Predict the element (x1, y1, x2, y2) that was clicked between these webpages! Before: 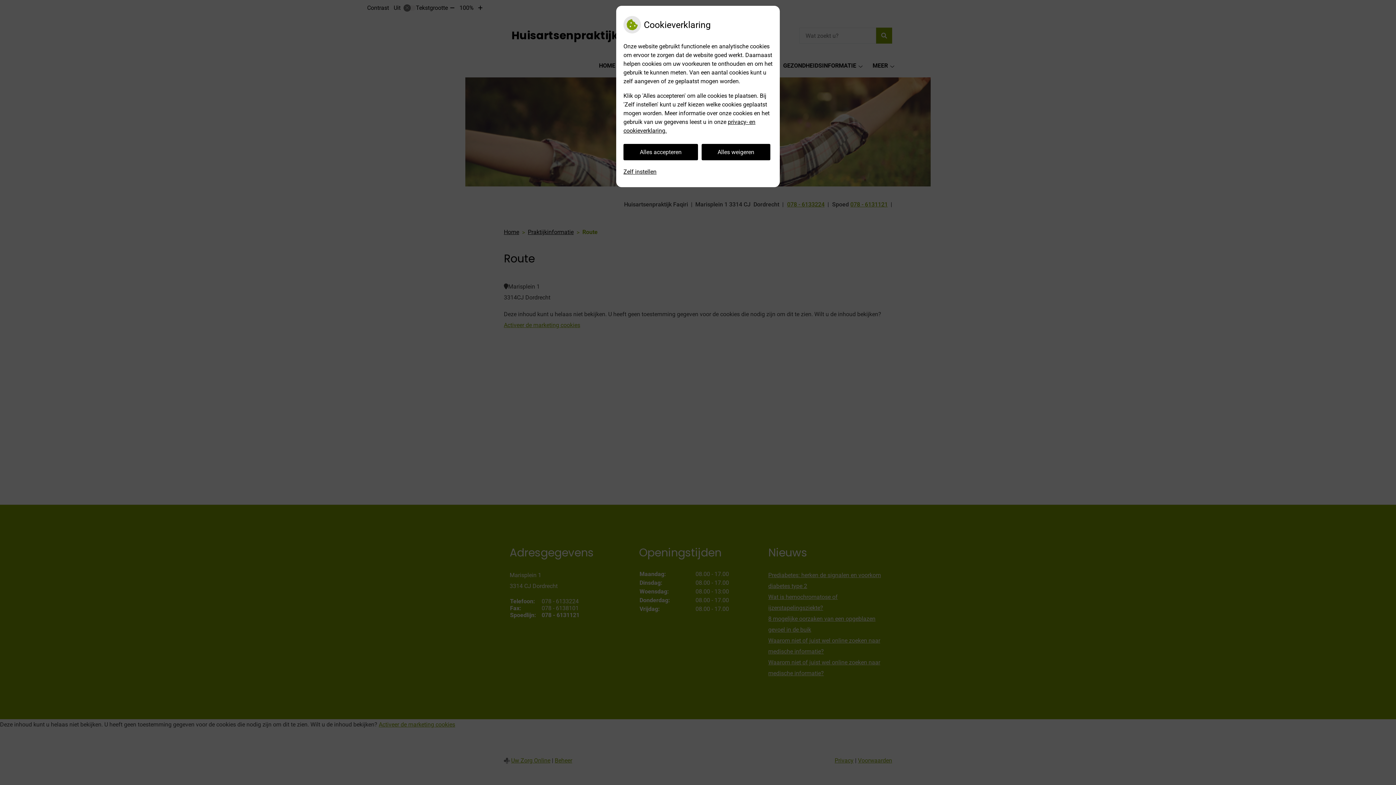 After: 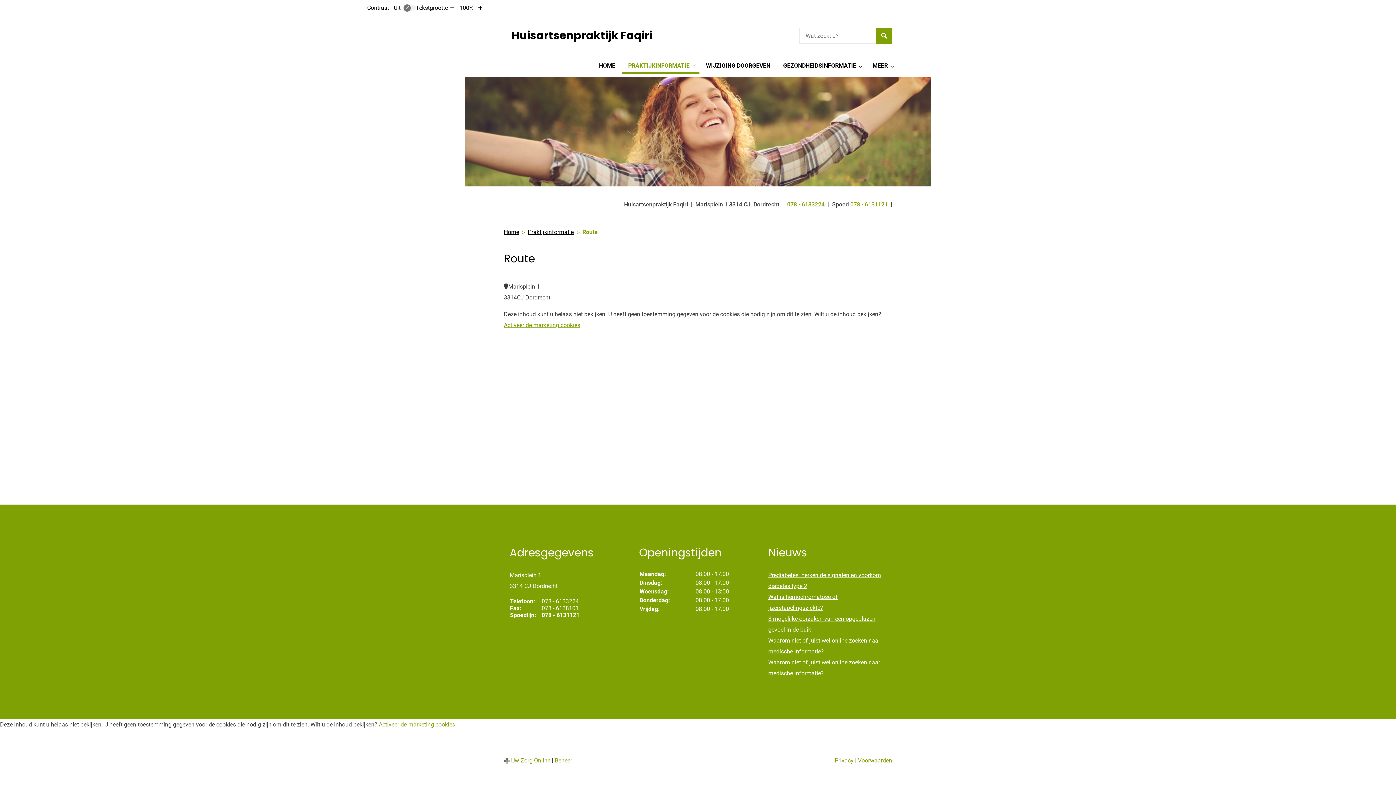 Action: label: Alles weigeren bbox: (701, 144, 770, 160)